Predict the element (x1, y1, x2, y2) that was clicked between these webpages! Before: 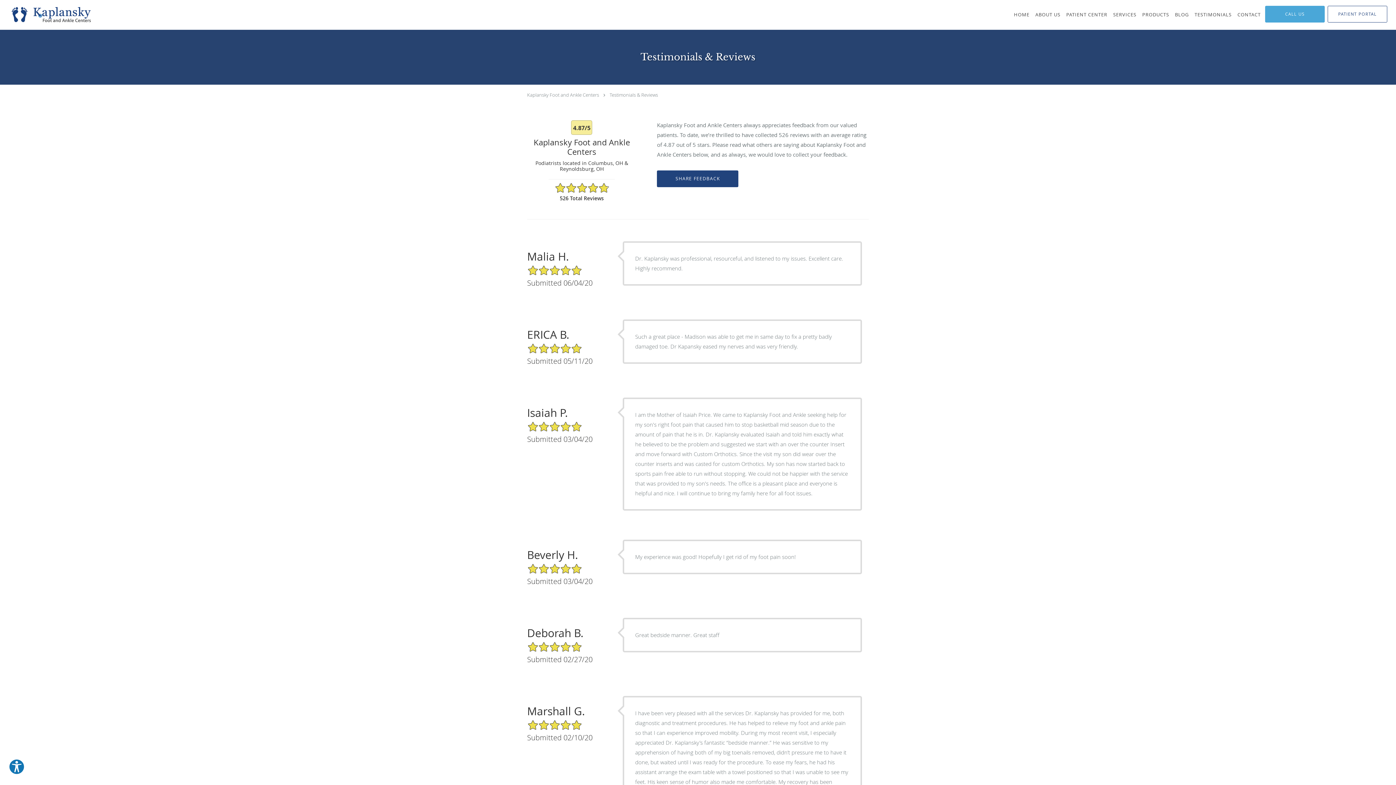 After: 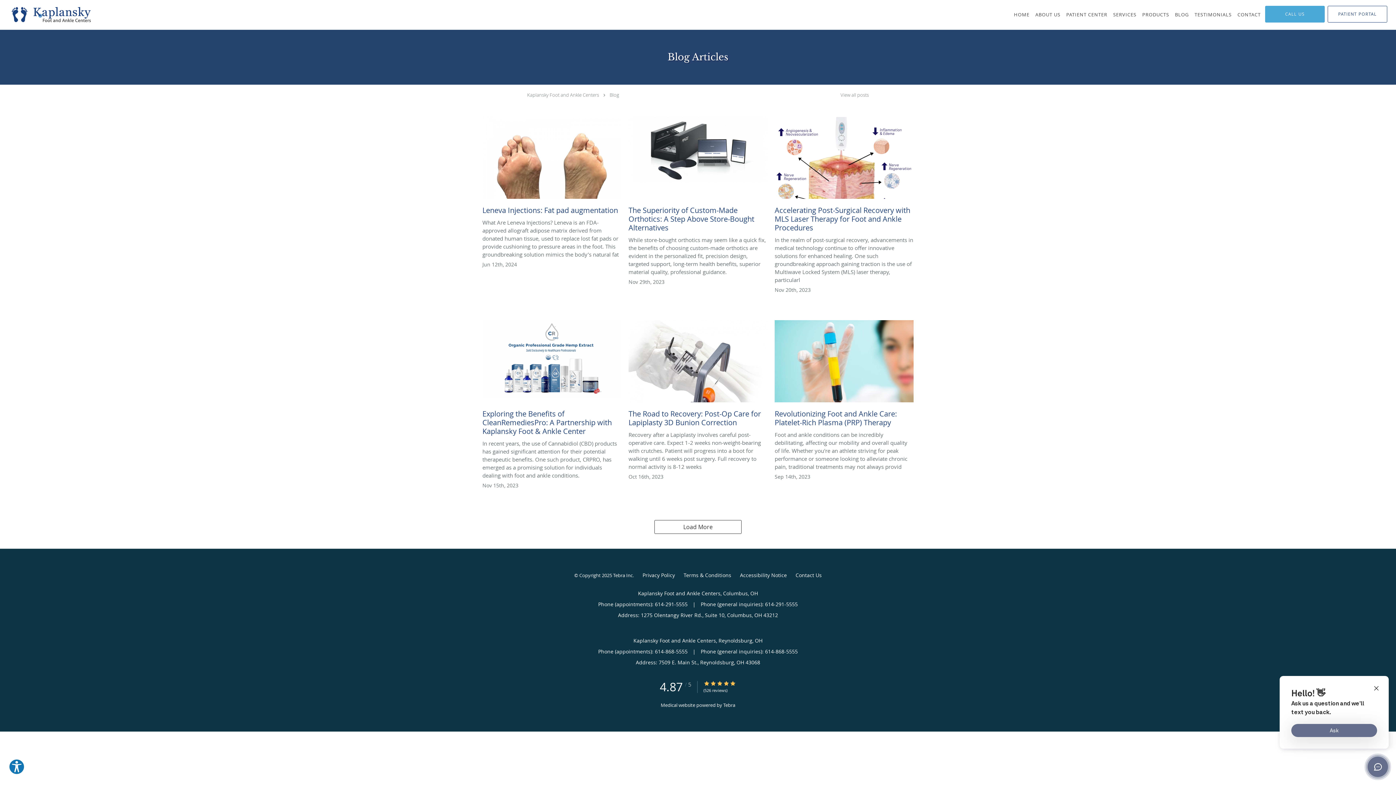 Action: bbox: (1172, 0, 1192, 29) label: BLOG